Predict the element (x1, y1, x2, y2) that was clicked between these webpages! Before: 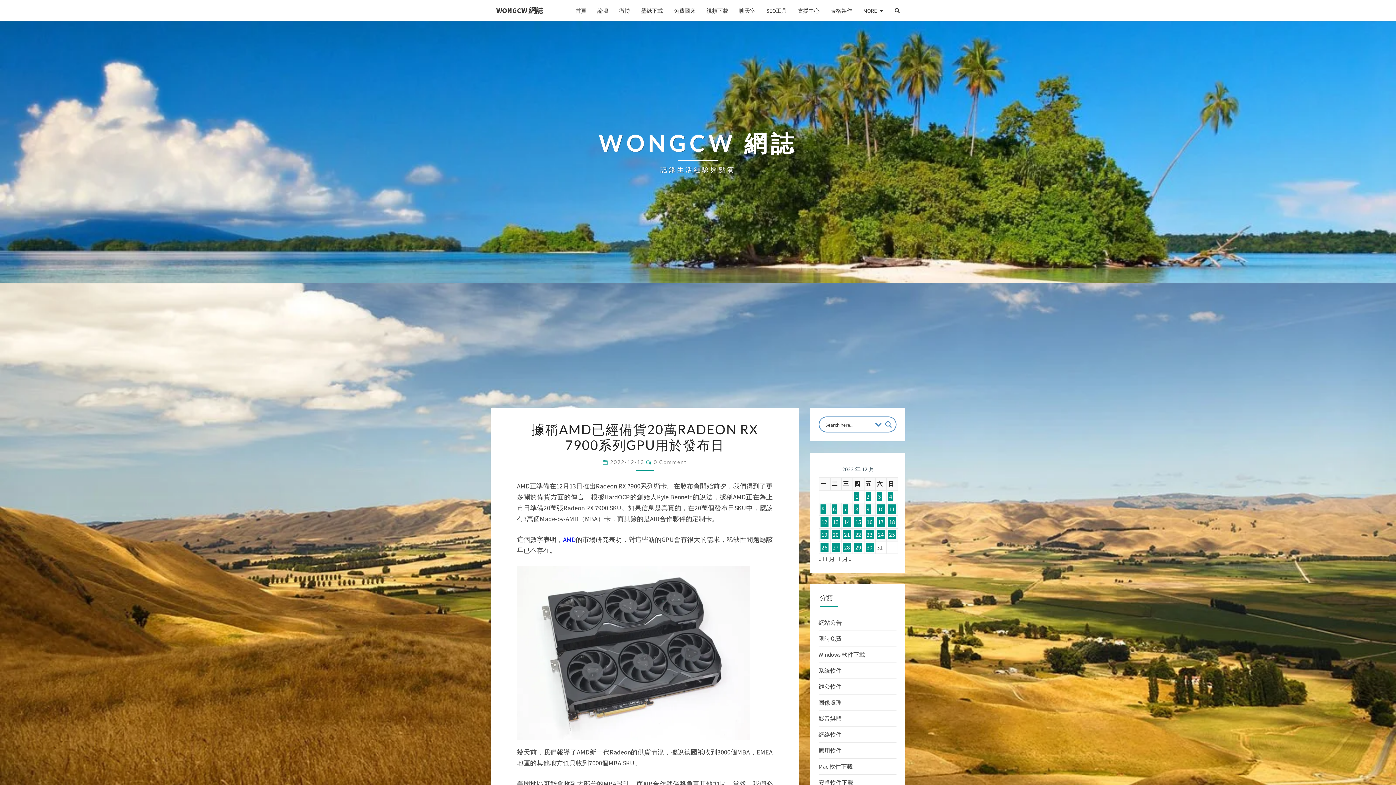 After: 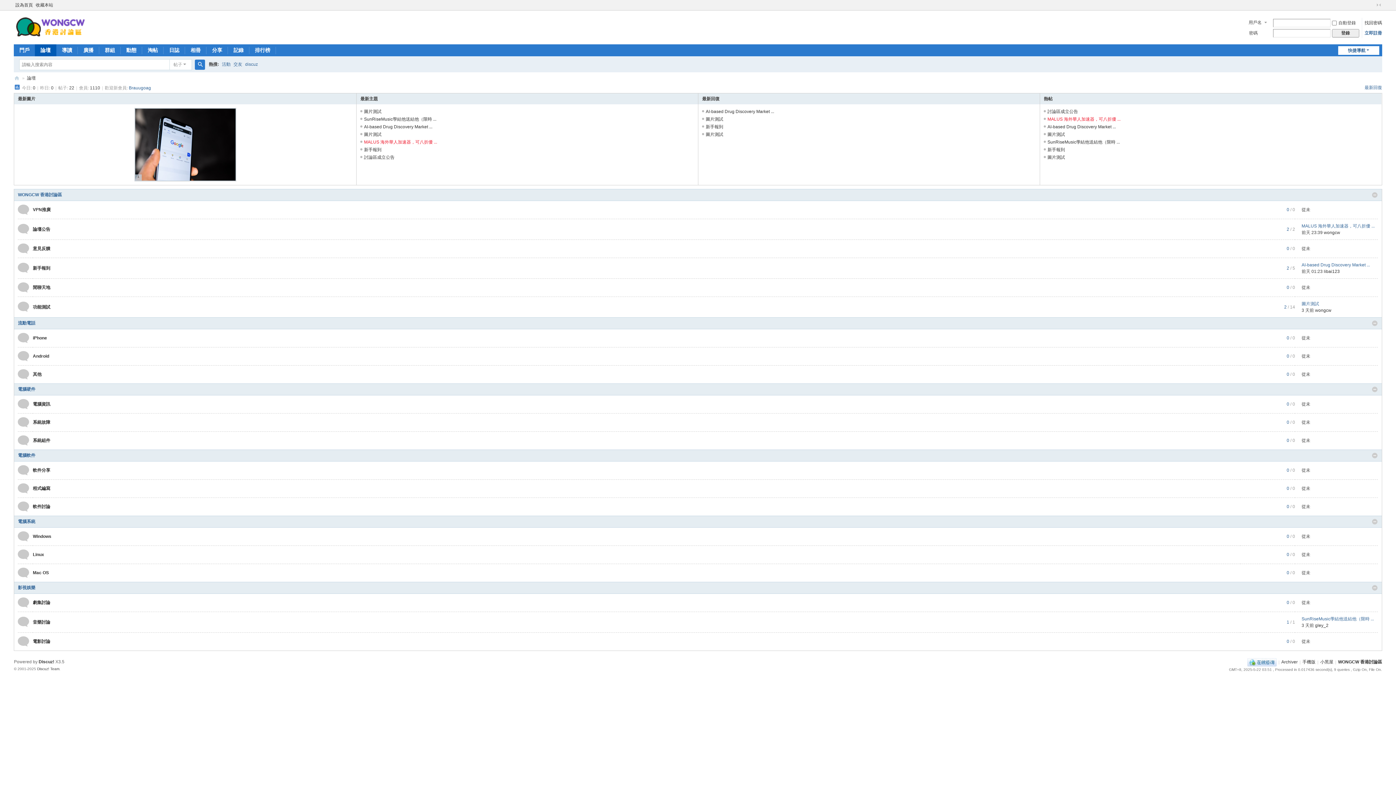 Action: bbox: (592, 1, 613, 19) label: 論壇